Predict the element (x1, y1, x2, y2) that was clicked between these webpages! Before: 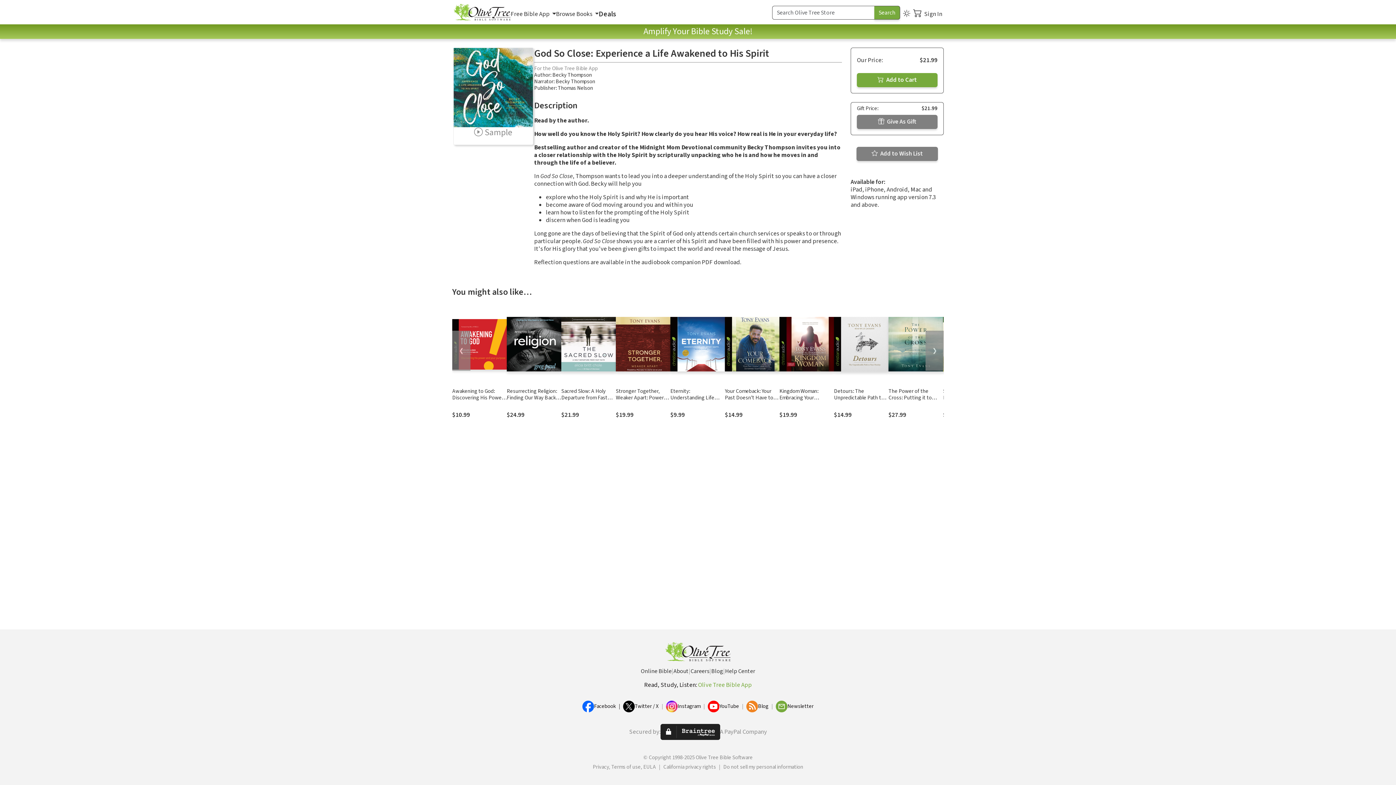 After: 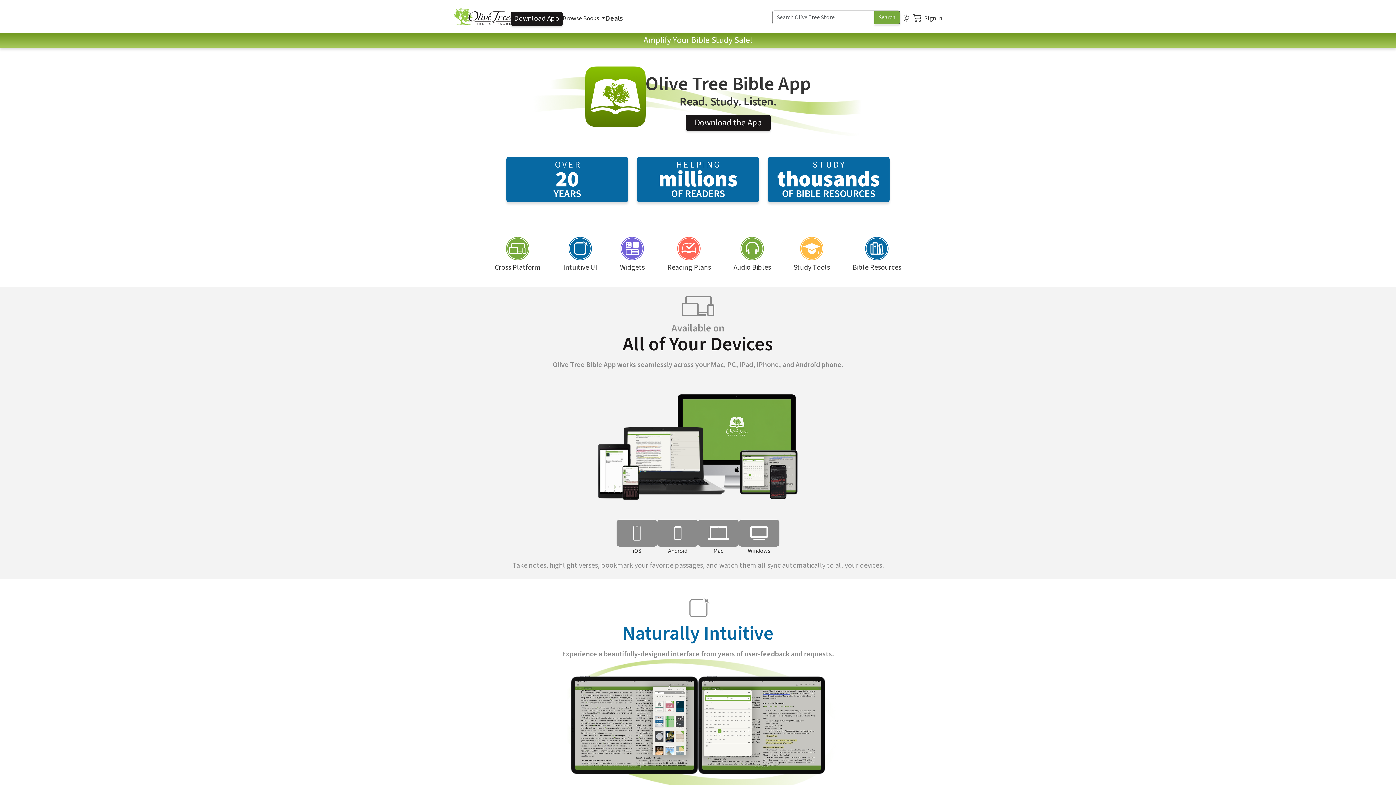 Action: bbox: (462, 641, 933, 664)